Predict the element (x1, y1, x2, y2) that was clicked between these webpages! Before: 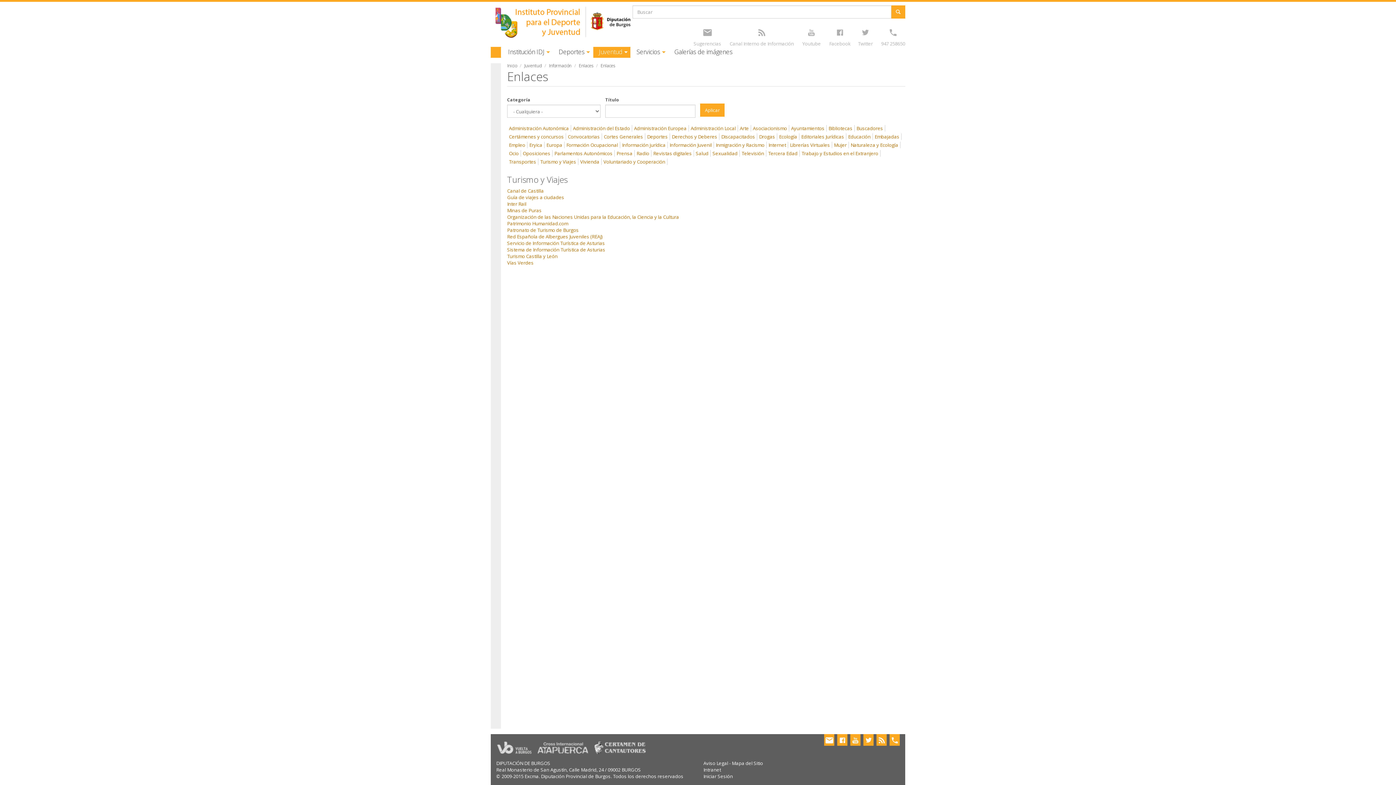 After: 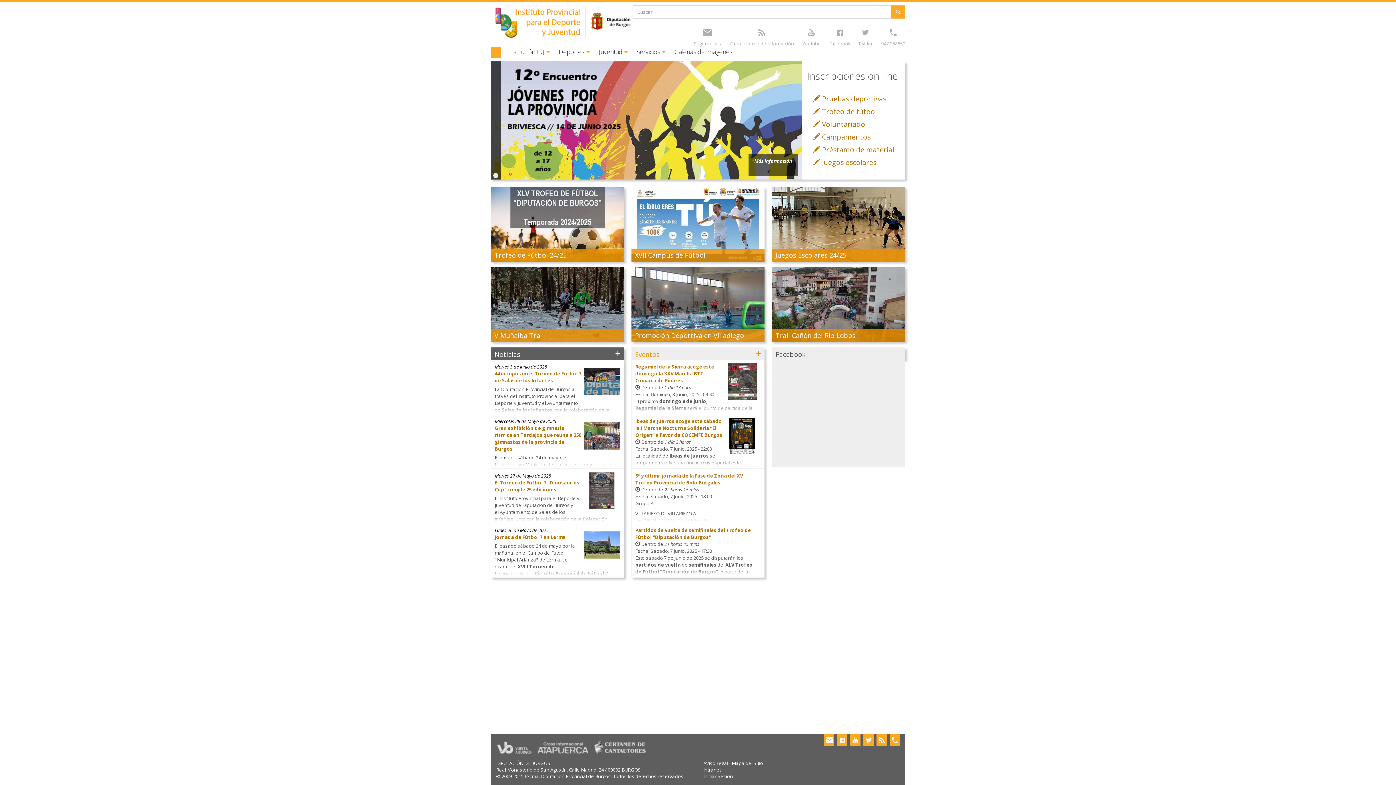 Action: bbox: (490, 4, 636, 39)